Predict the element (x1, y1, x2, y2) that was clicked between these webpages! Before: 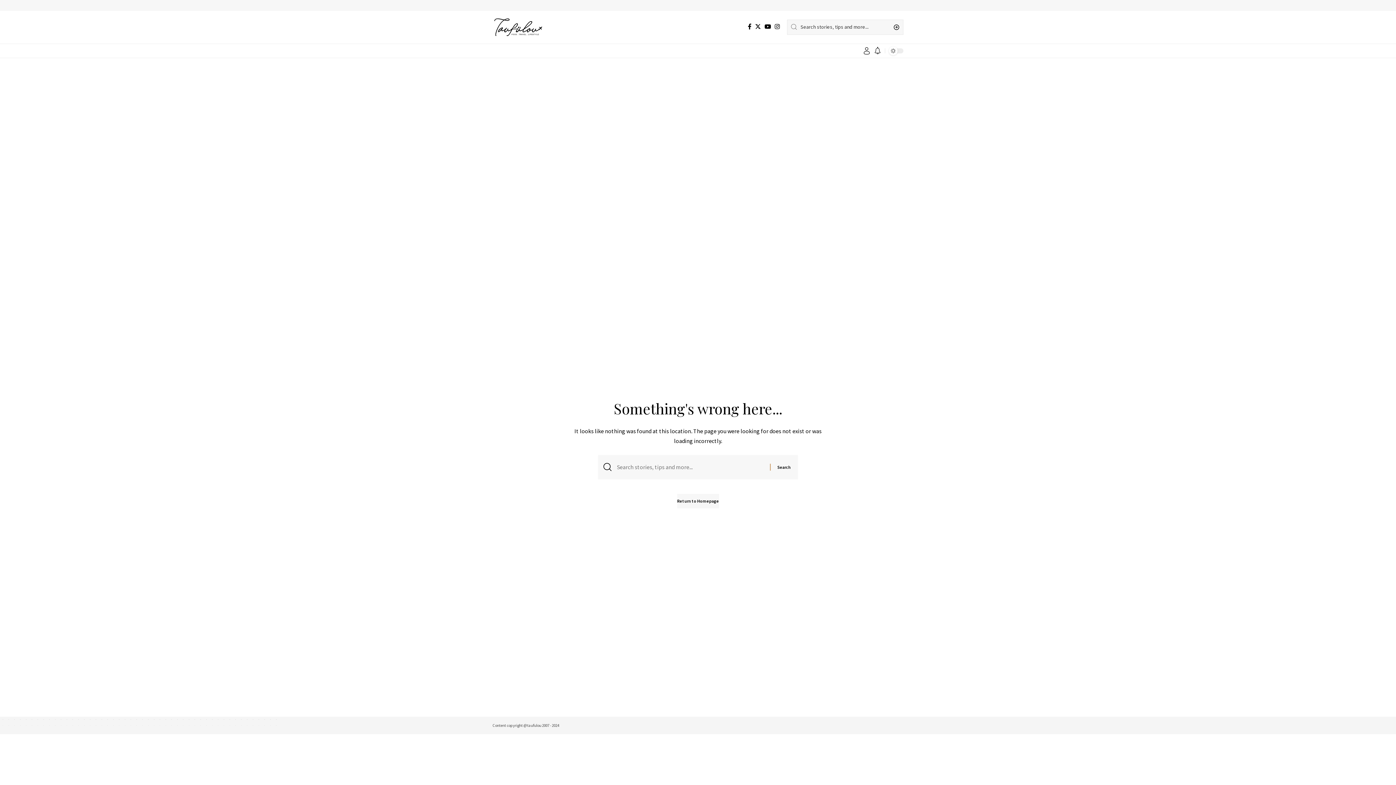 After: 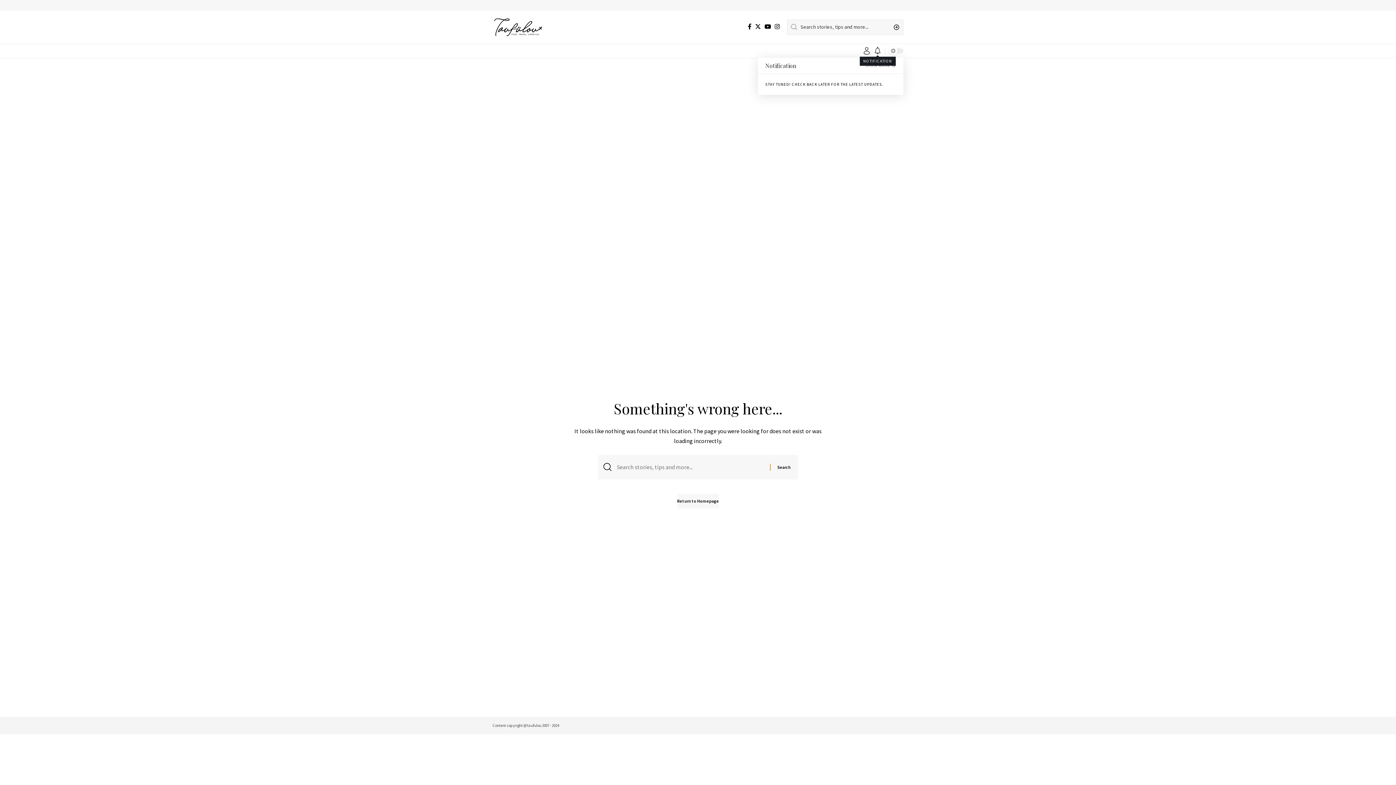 Action: label: notification bbox: (874, 46, 881, 54)